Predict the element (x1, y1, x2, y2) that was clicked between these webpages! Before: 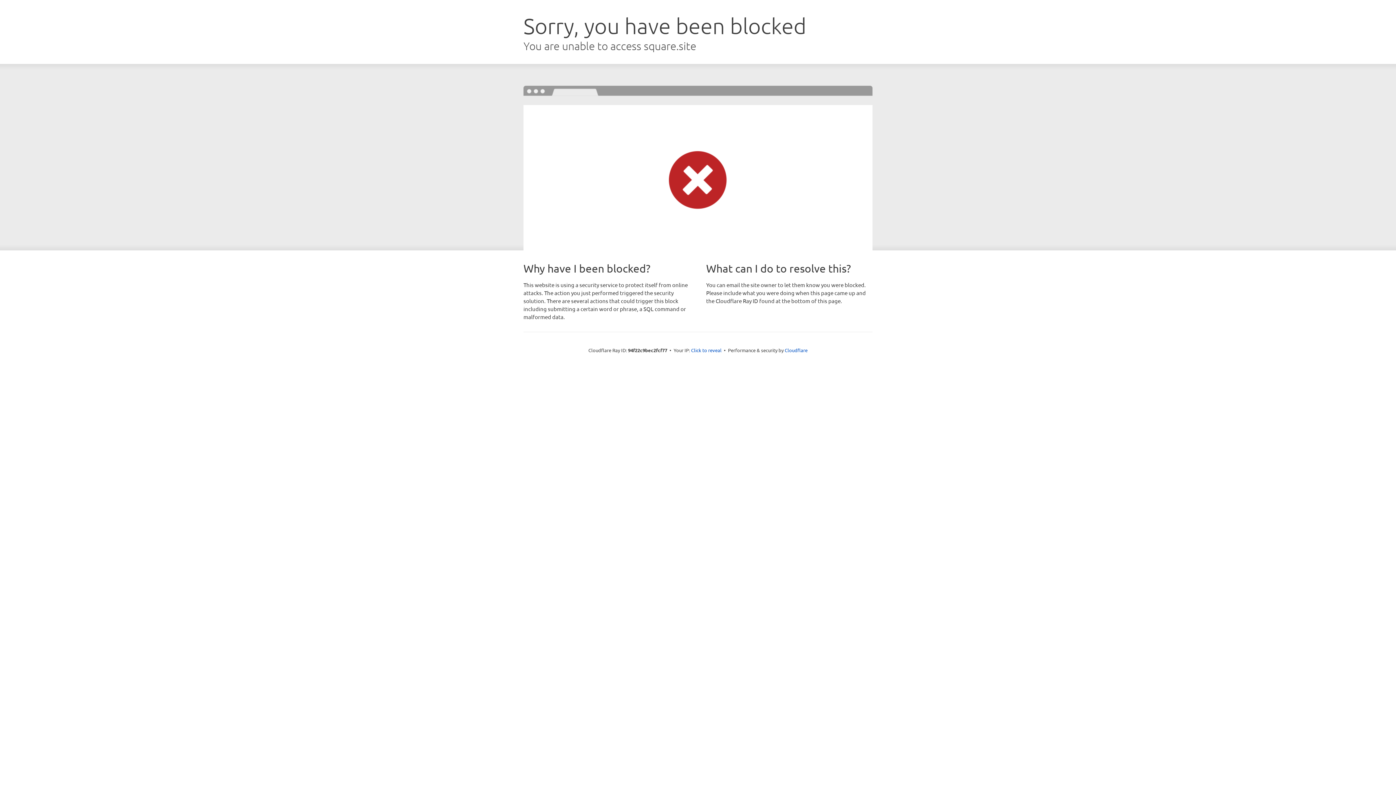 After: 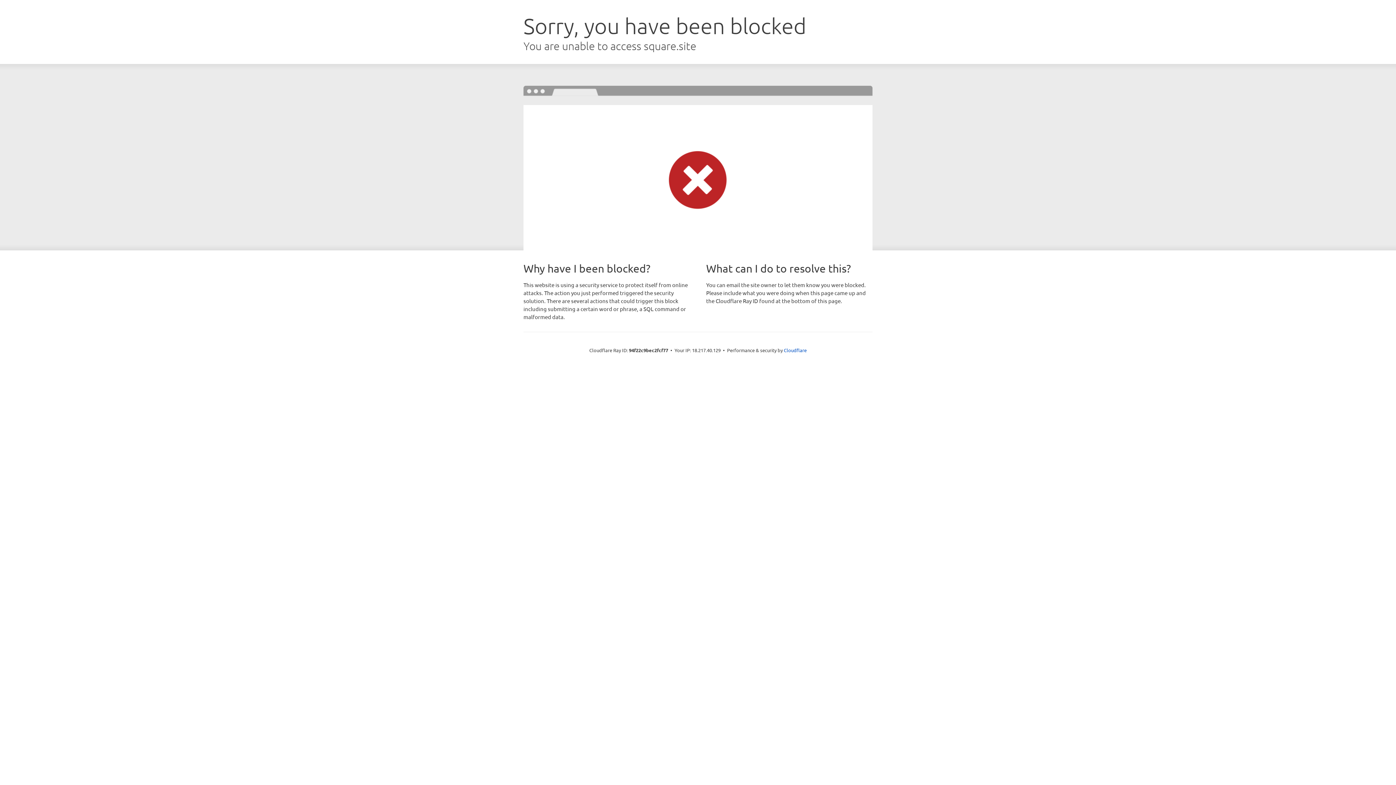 Action: label: Click to reveal bbox: (691, 346, 721, 353)